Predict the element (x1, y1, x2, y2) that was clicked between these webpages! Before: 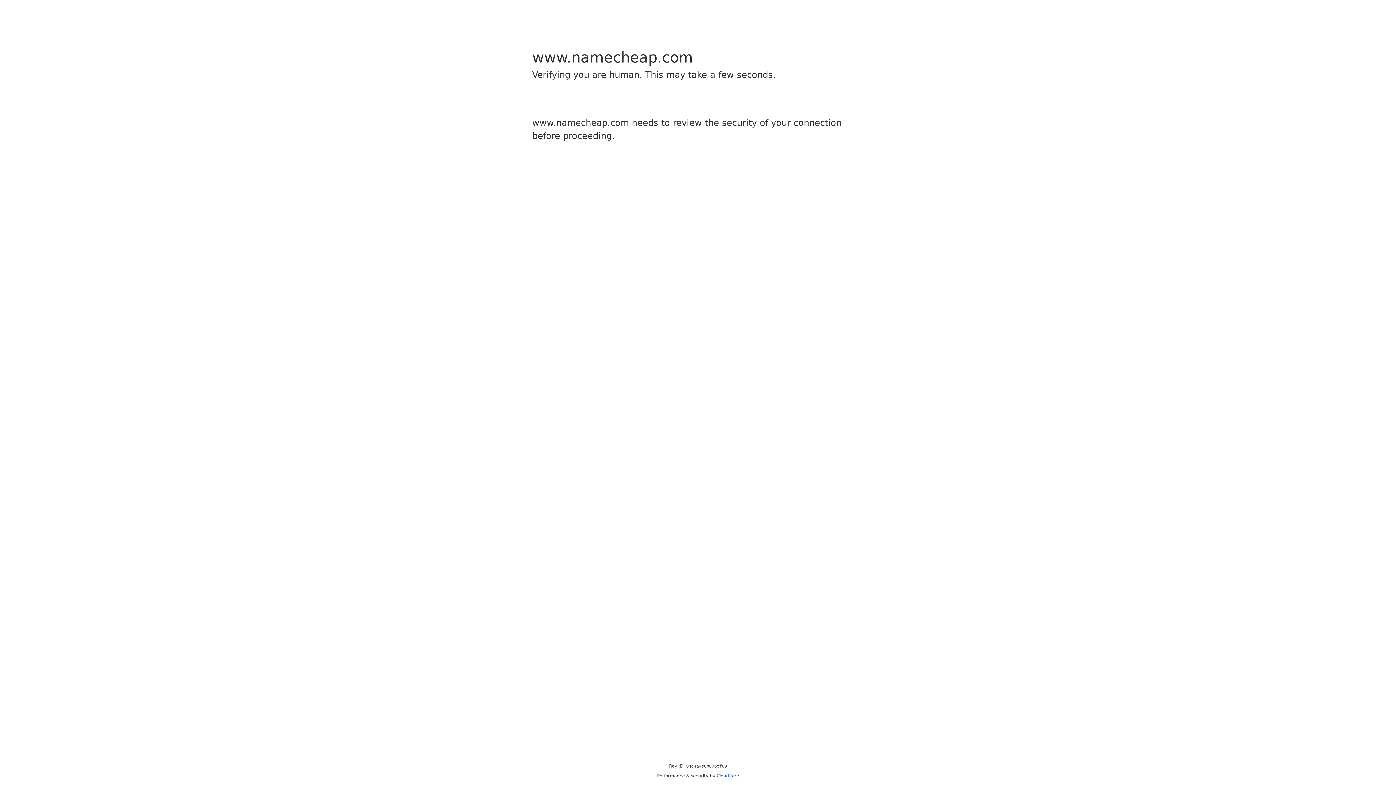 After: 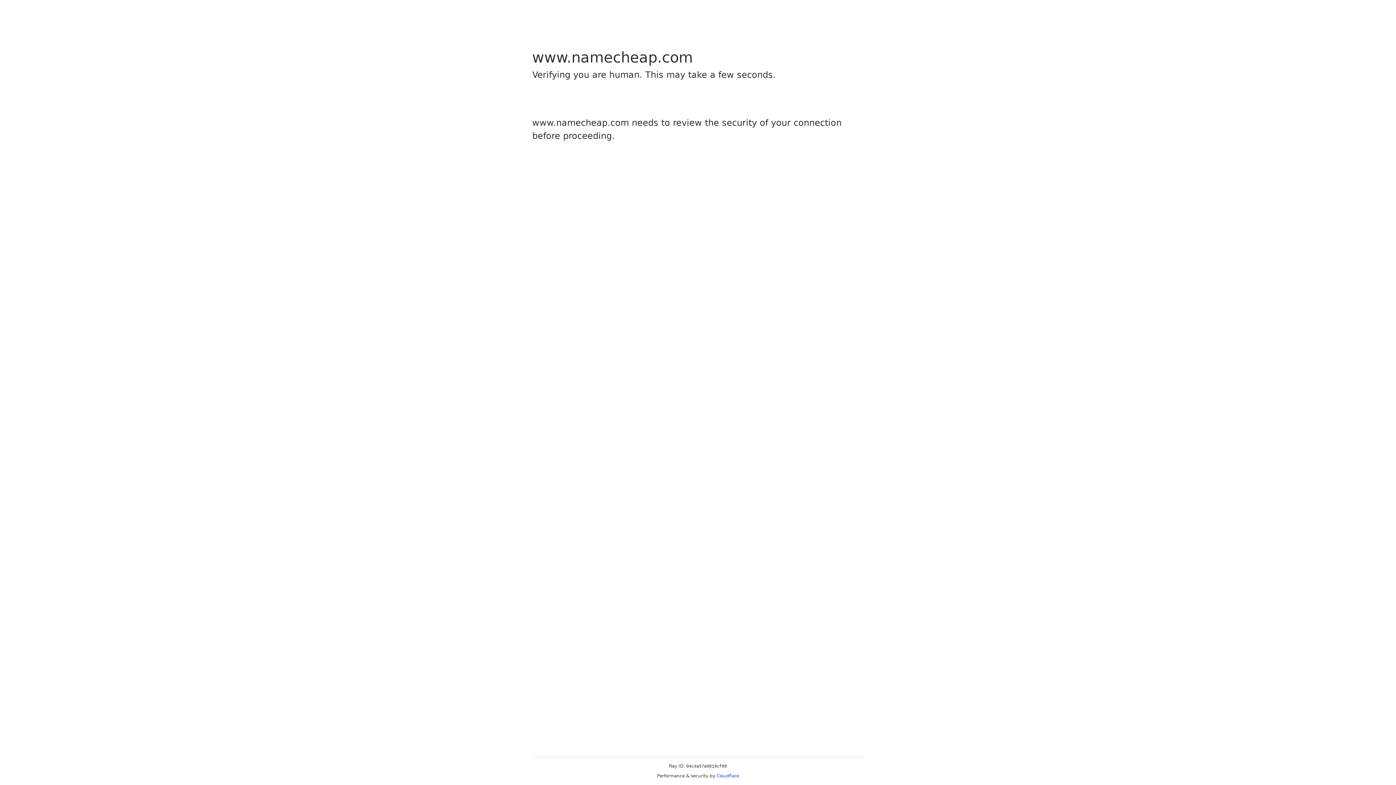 Action: bbox: (716, 773, 739, 778) label: Cloudflare